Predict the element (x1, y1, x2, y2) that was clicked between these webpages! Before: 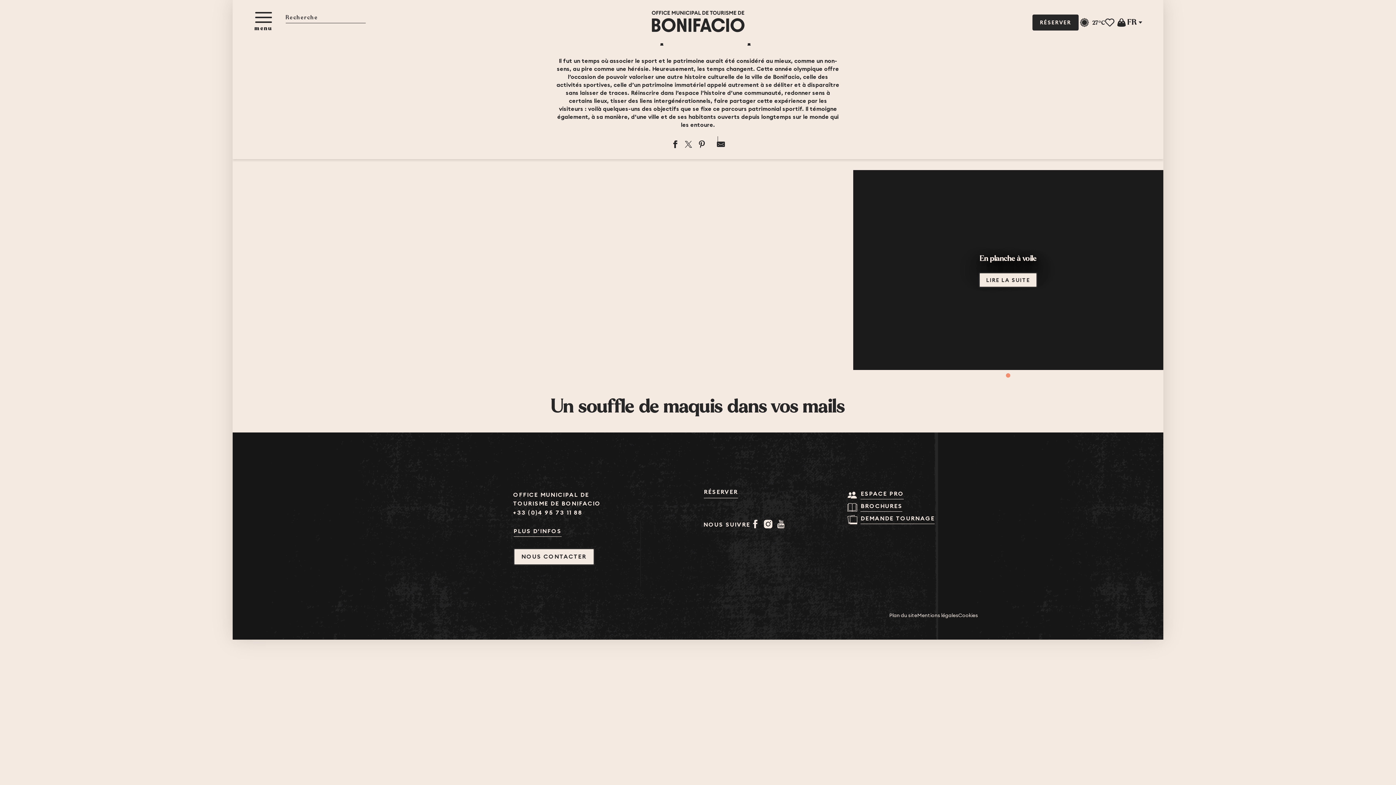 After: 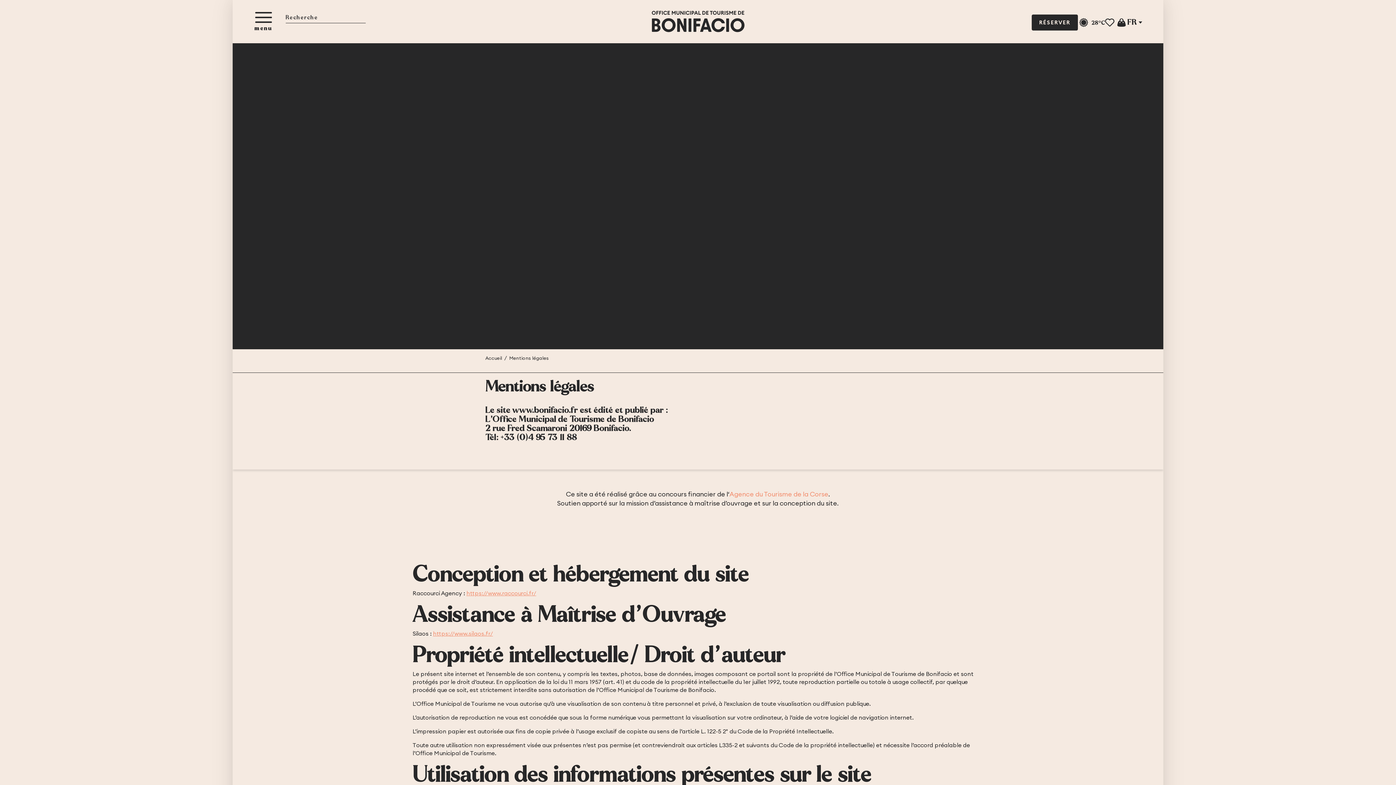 Action: label: Mentions légales bbox: (917, 613, 958, 618)